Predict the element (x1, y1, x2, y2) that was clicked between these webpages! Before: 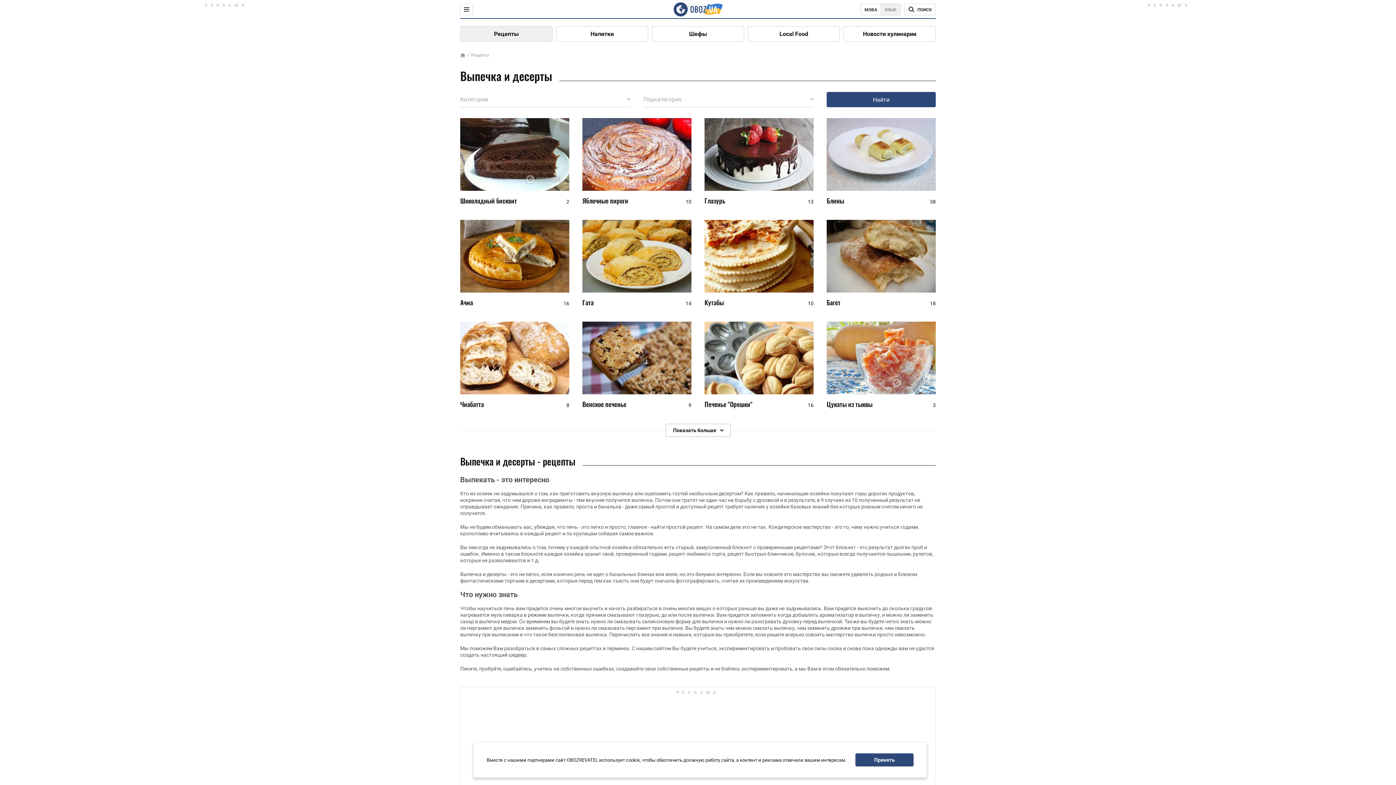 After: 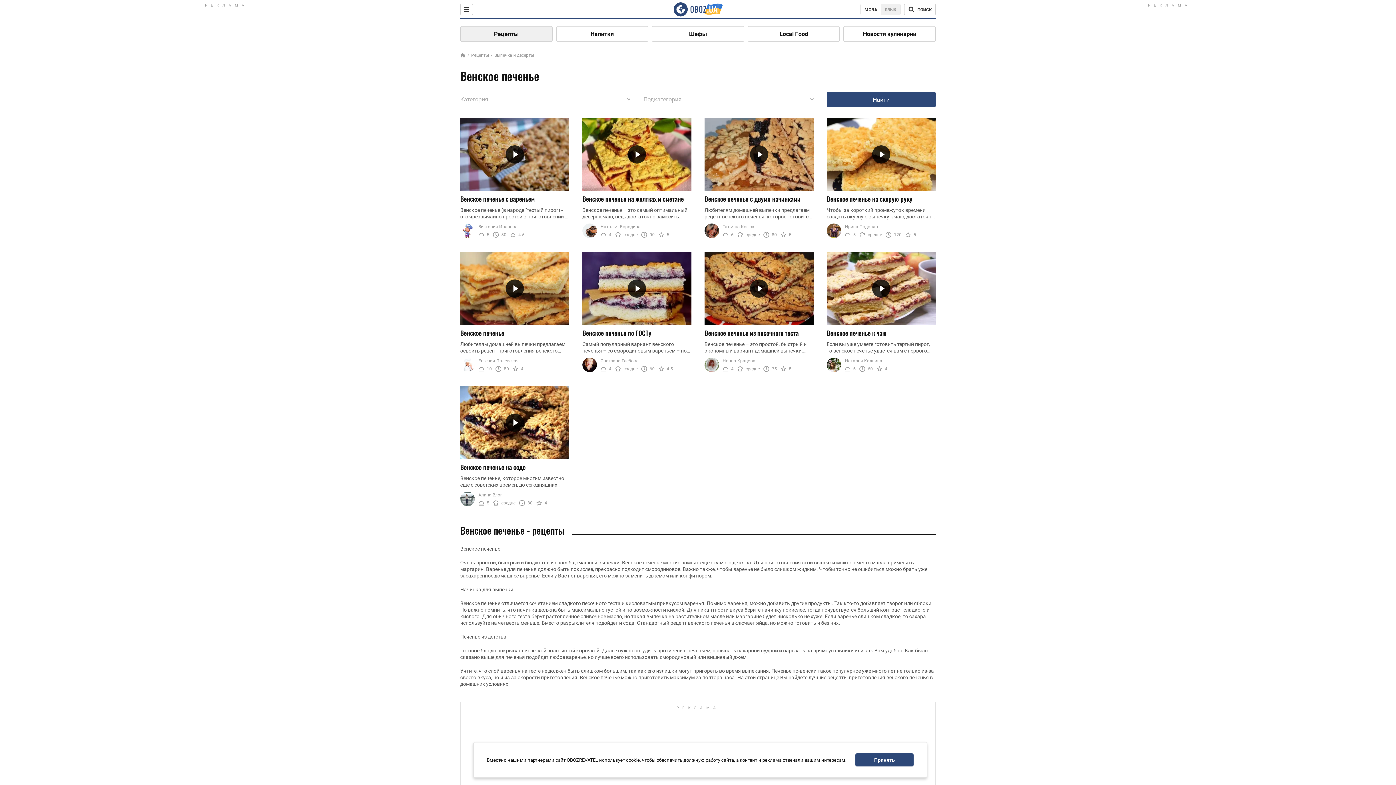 Action: label: Венское печенье bbox: (582, 399, 626, 409)